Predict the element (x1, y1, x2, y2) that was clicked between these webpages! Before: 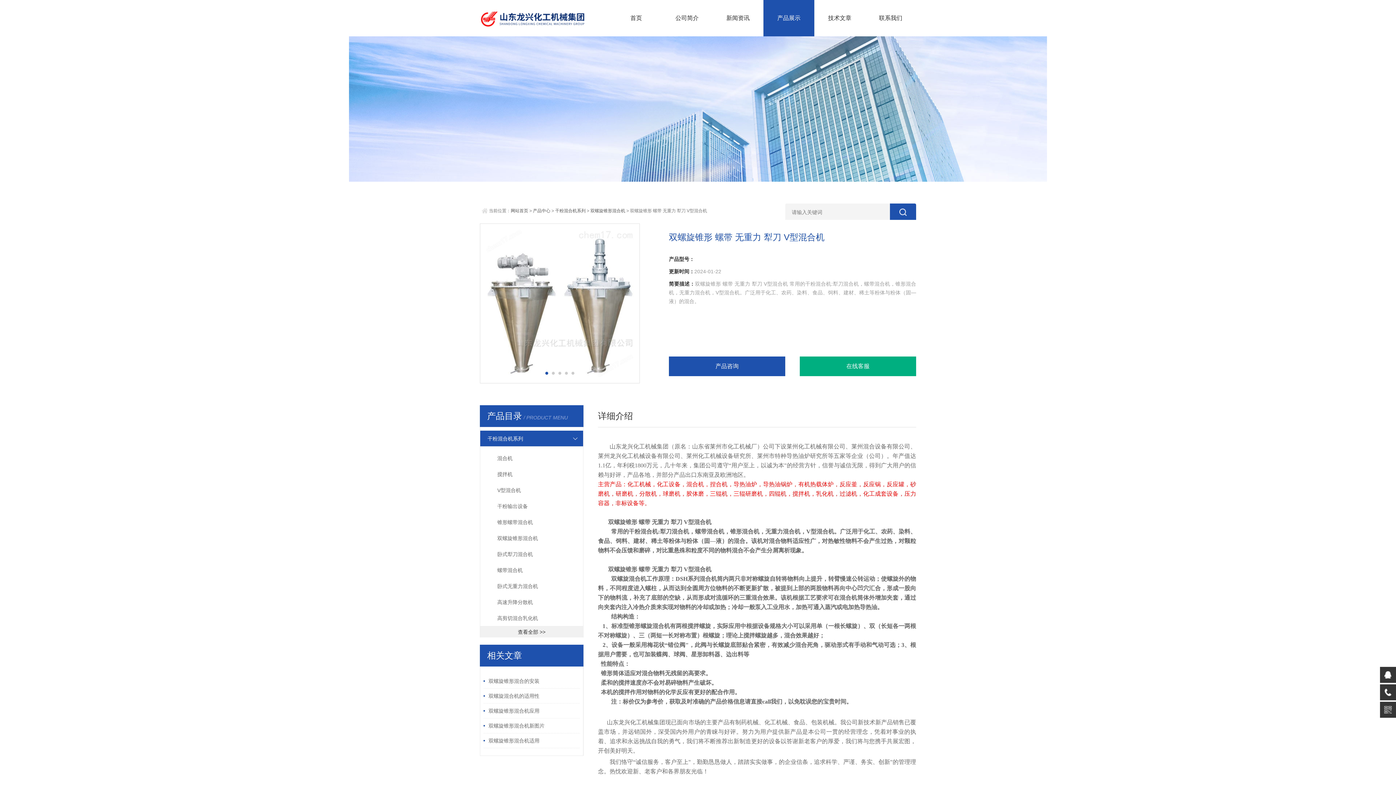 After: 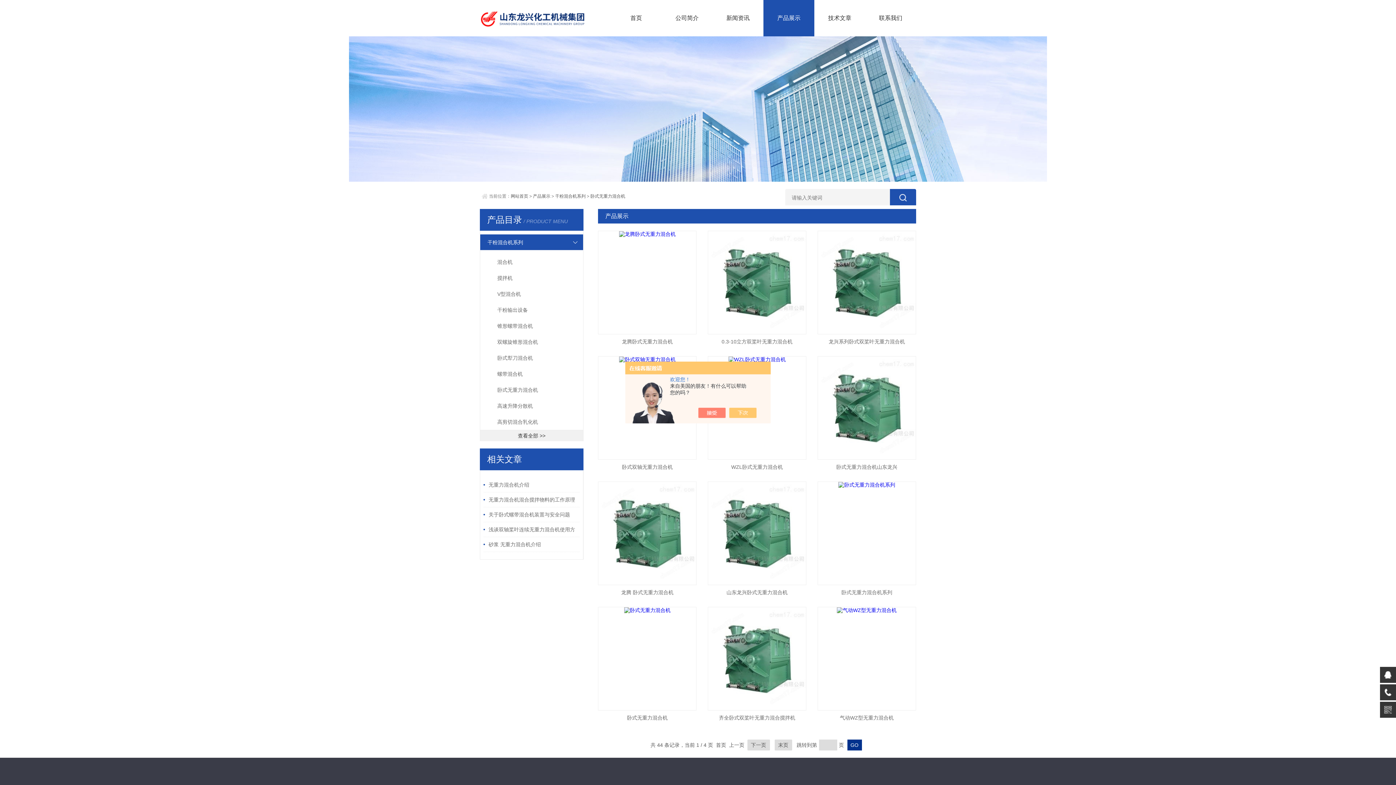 Action: label: 卧式无重力混合机 bbox: (480, 578, 583, 594)